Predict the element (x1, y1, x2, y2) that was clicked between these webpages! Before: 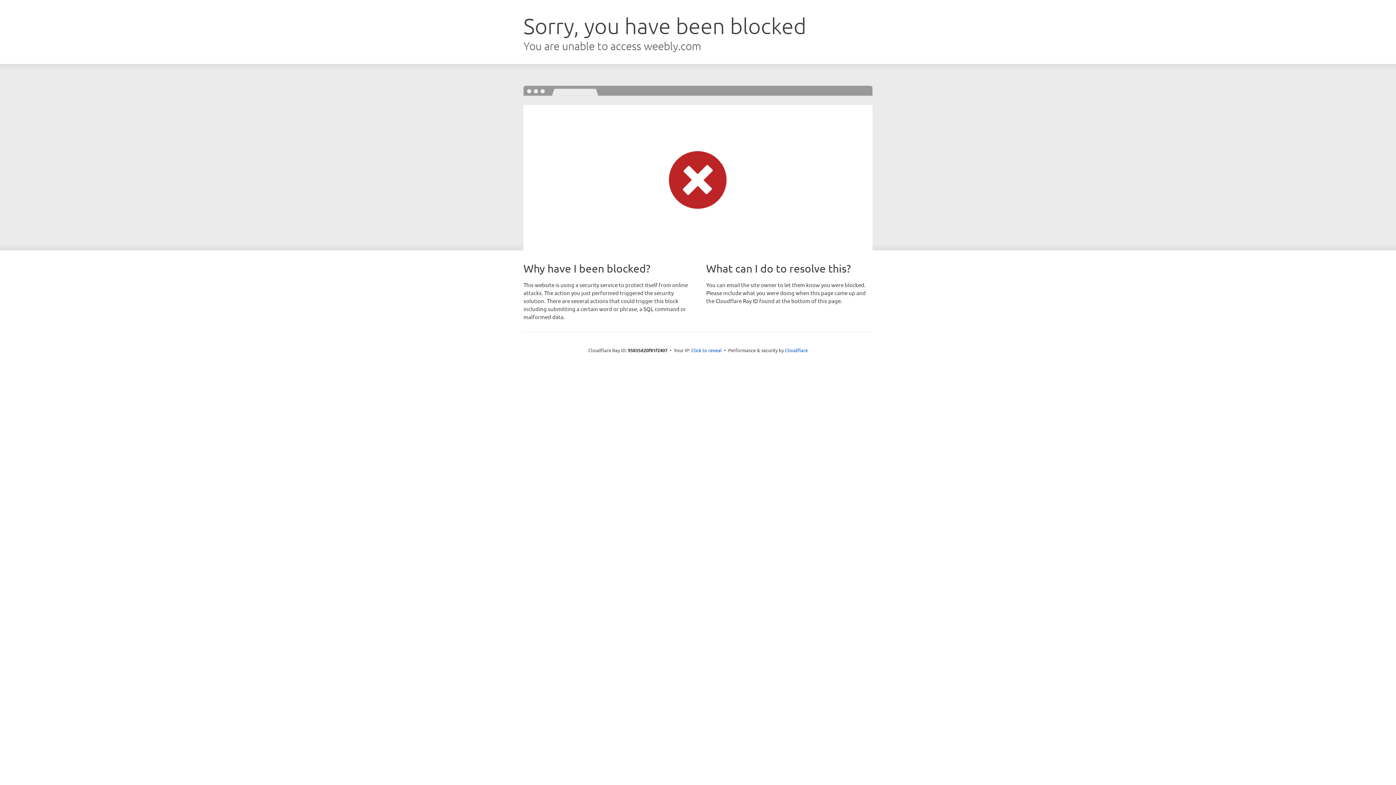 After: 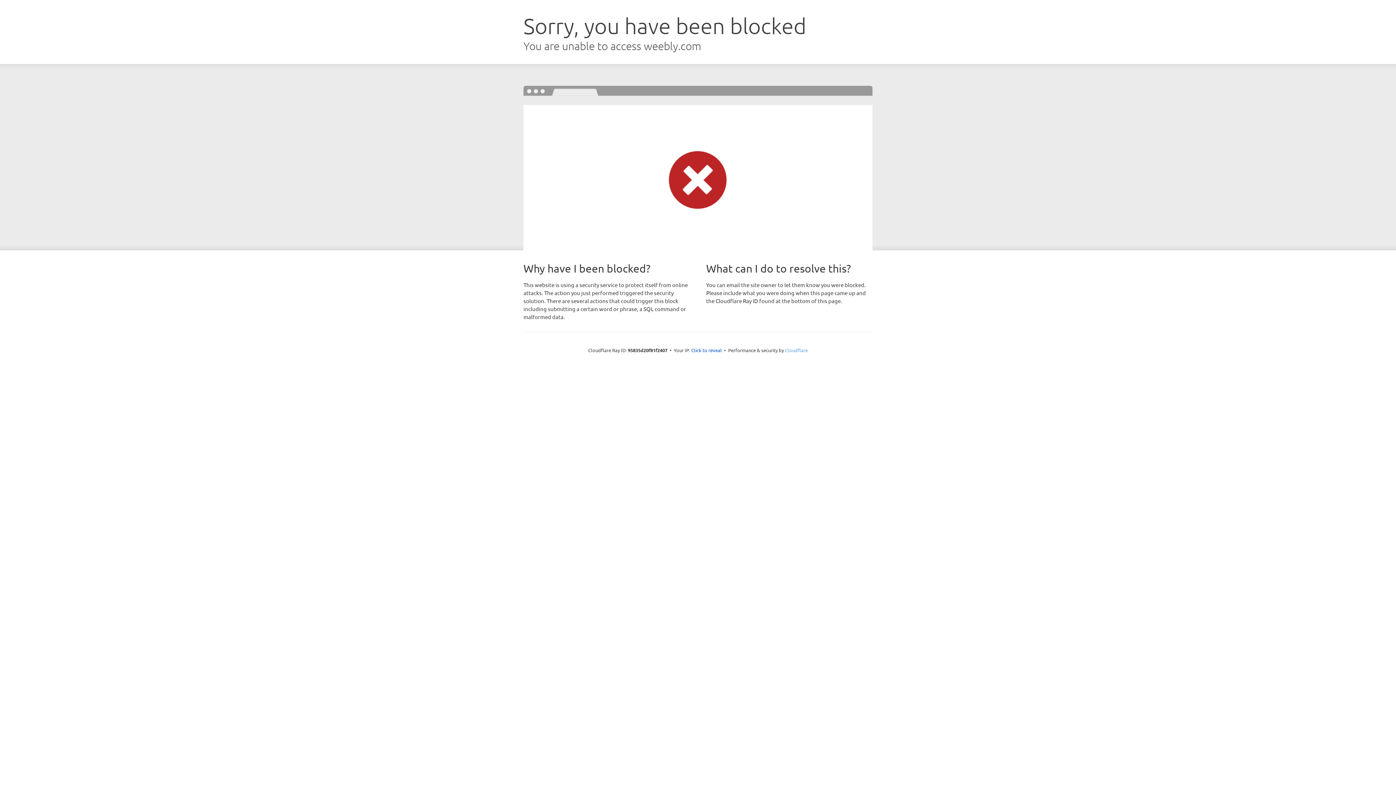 Action: bbox: (785, 347, 808, 353) label: Cloudflare